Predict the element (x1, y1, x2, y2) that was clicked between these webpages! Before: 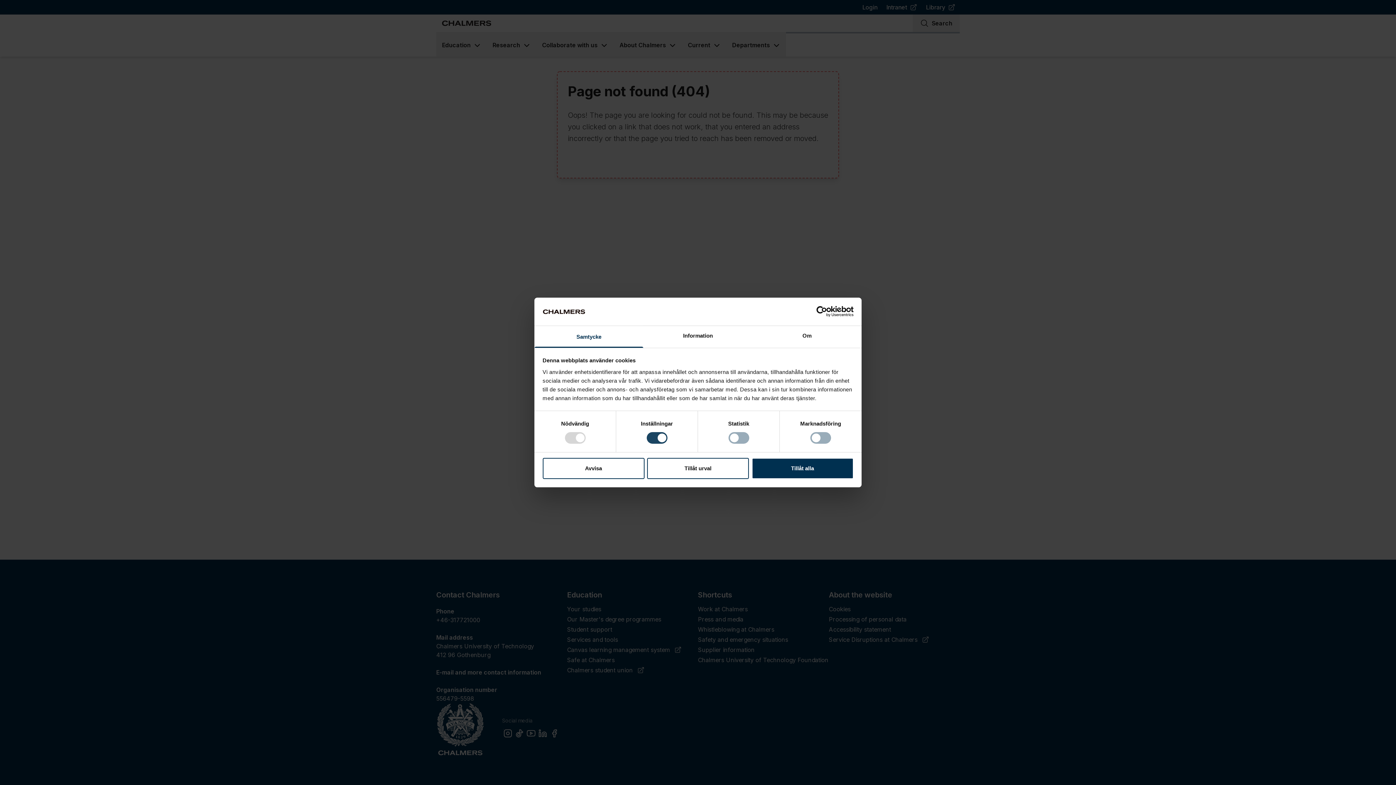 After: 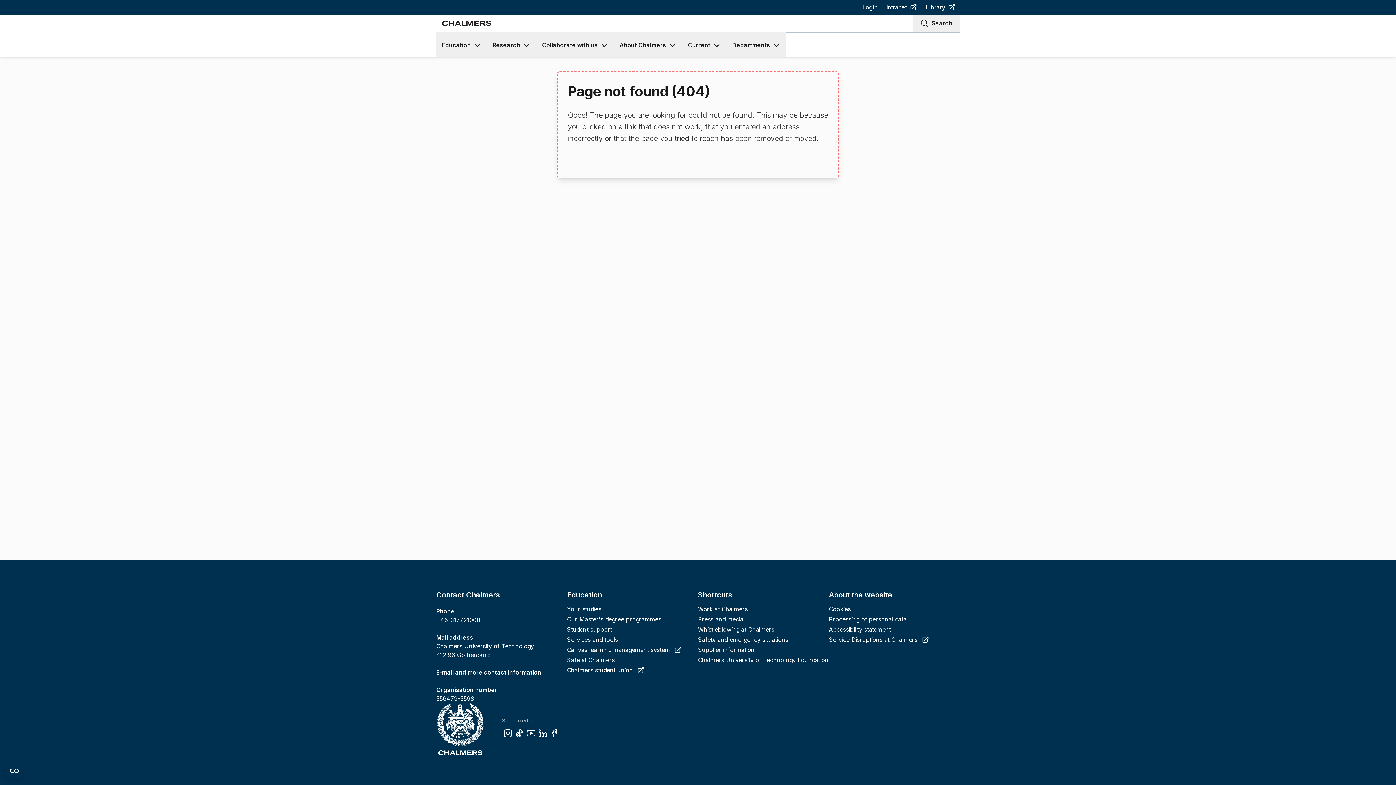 Action: label: Avvisa bbox: (542, 458, 644, 479)